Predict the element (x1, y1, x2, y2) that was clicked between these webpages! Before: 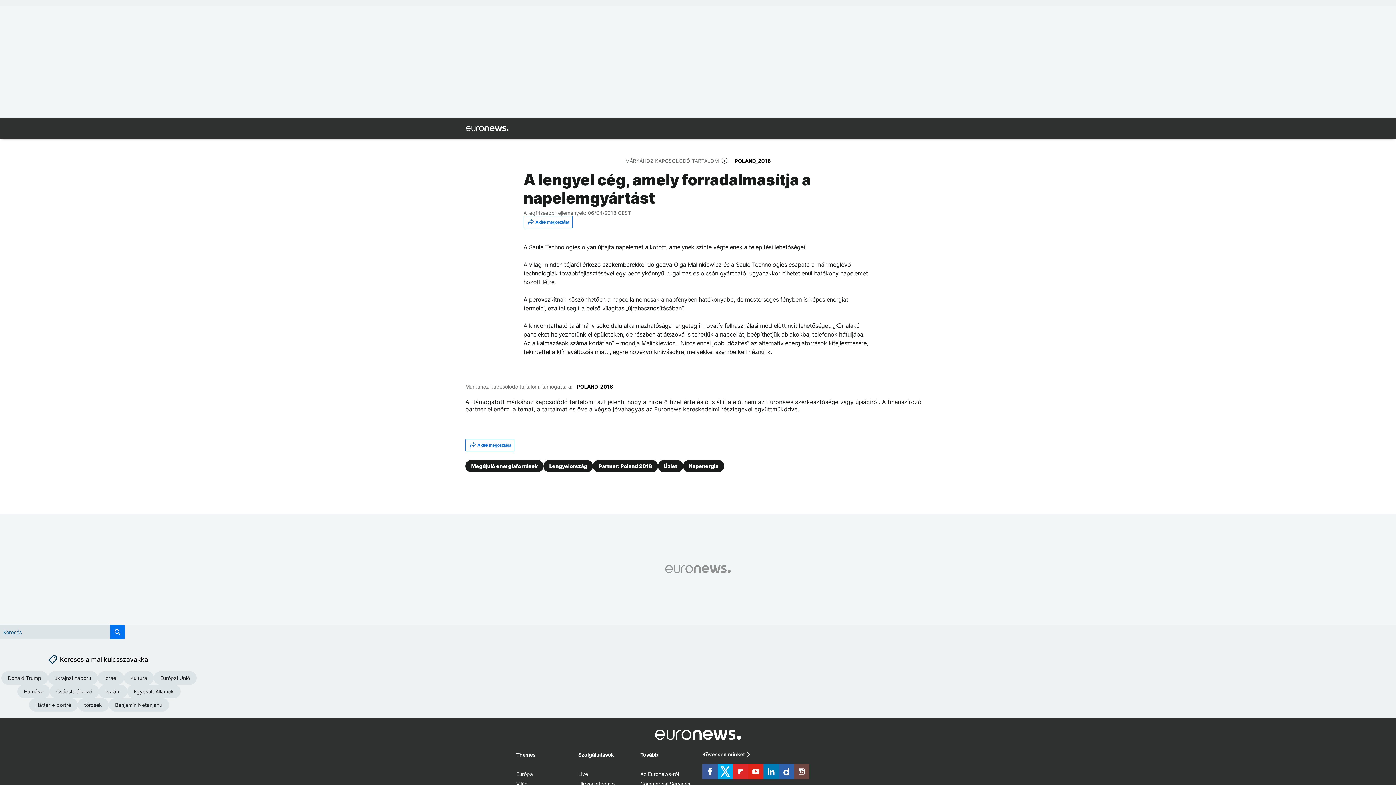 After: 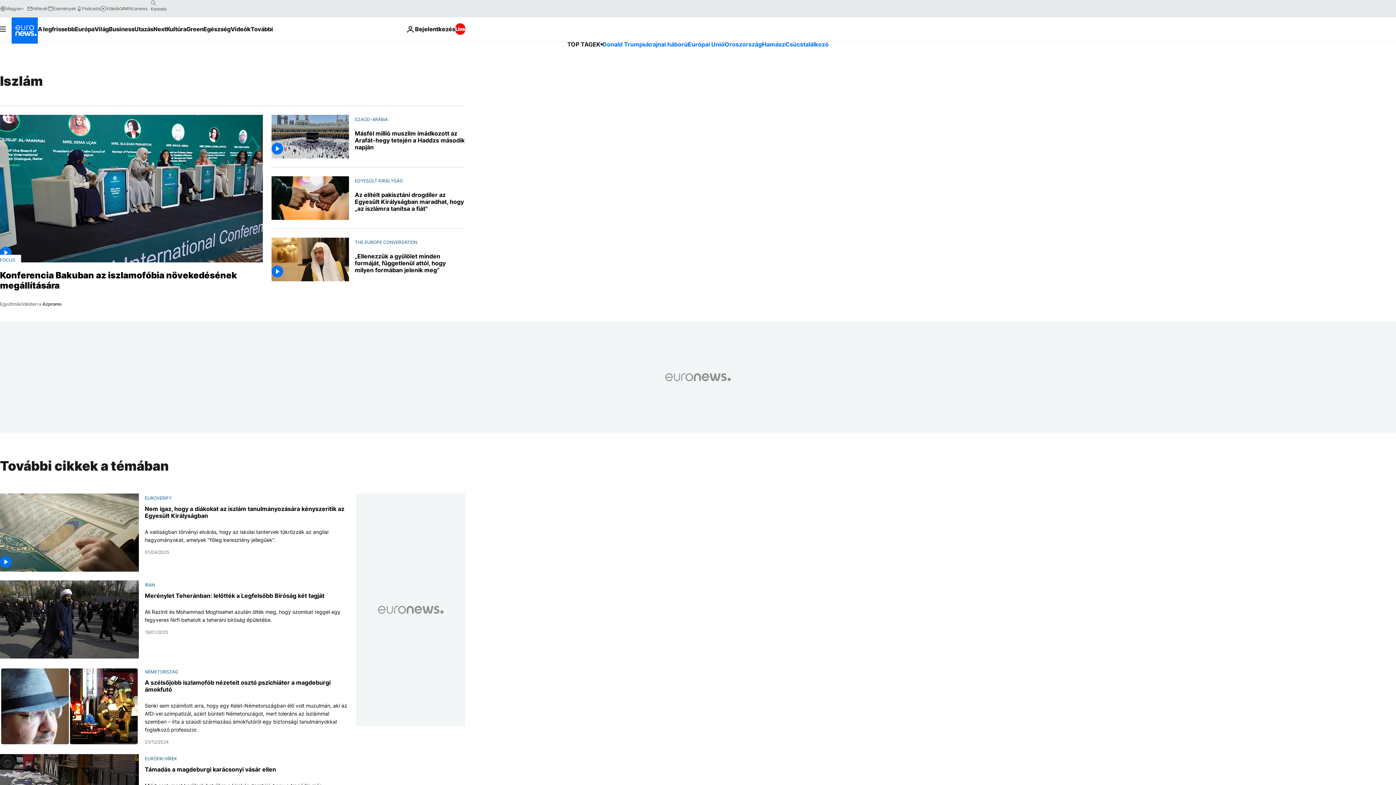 Action: bbox: (98, 685, 127, 698) label: Iszlám